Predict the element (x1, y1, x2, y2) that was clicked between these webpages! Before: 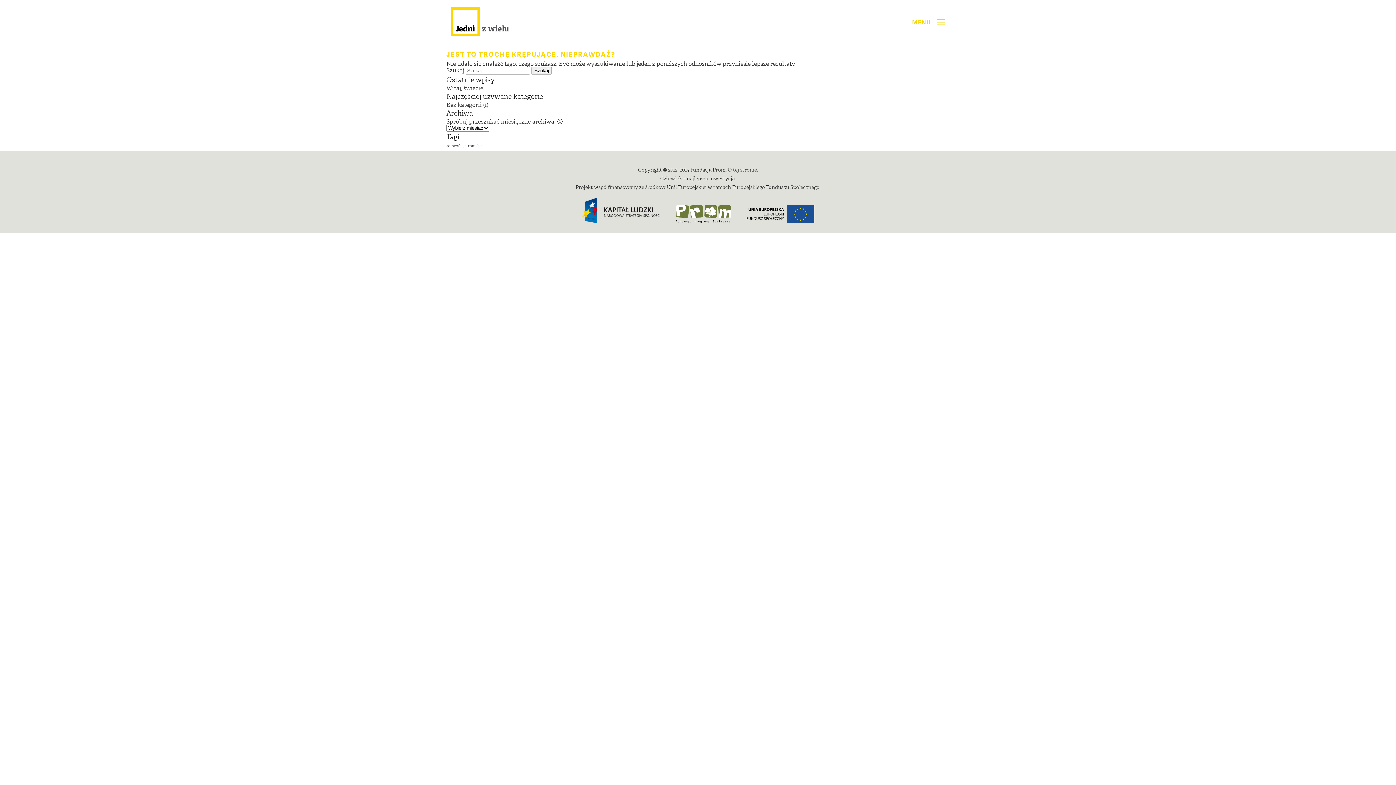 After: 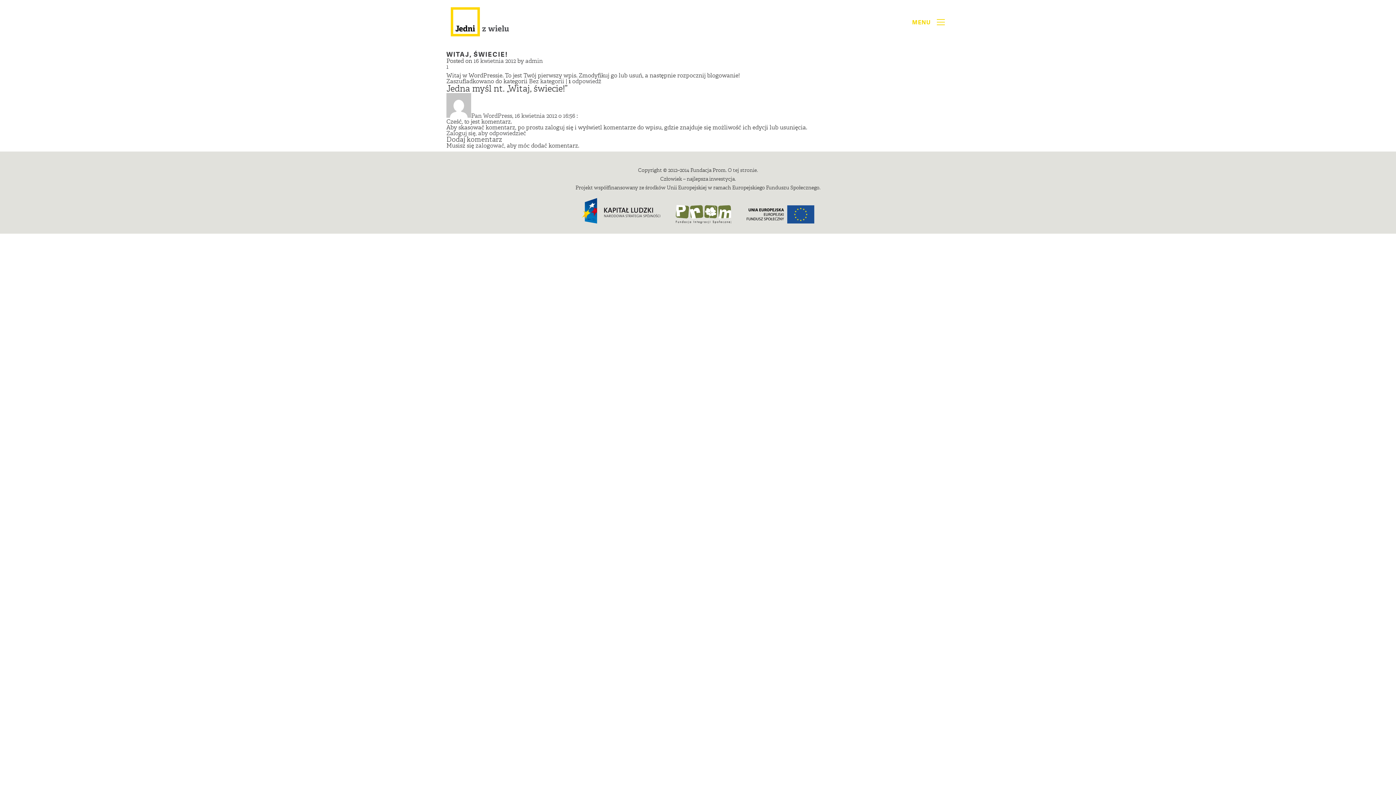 Action: bbox: (446, 84, 484, 92) label: Witaj, świecie!